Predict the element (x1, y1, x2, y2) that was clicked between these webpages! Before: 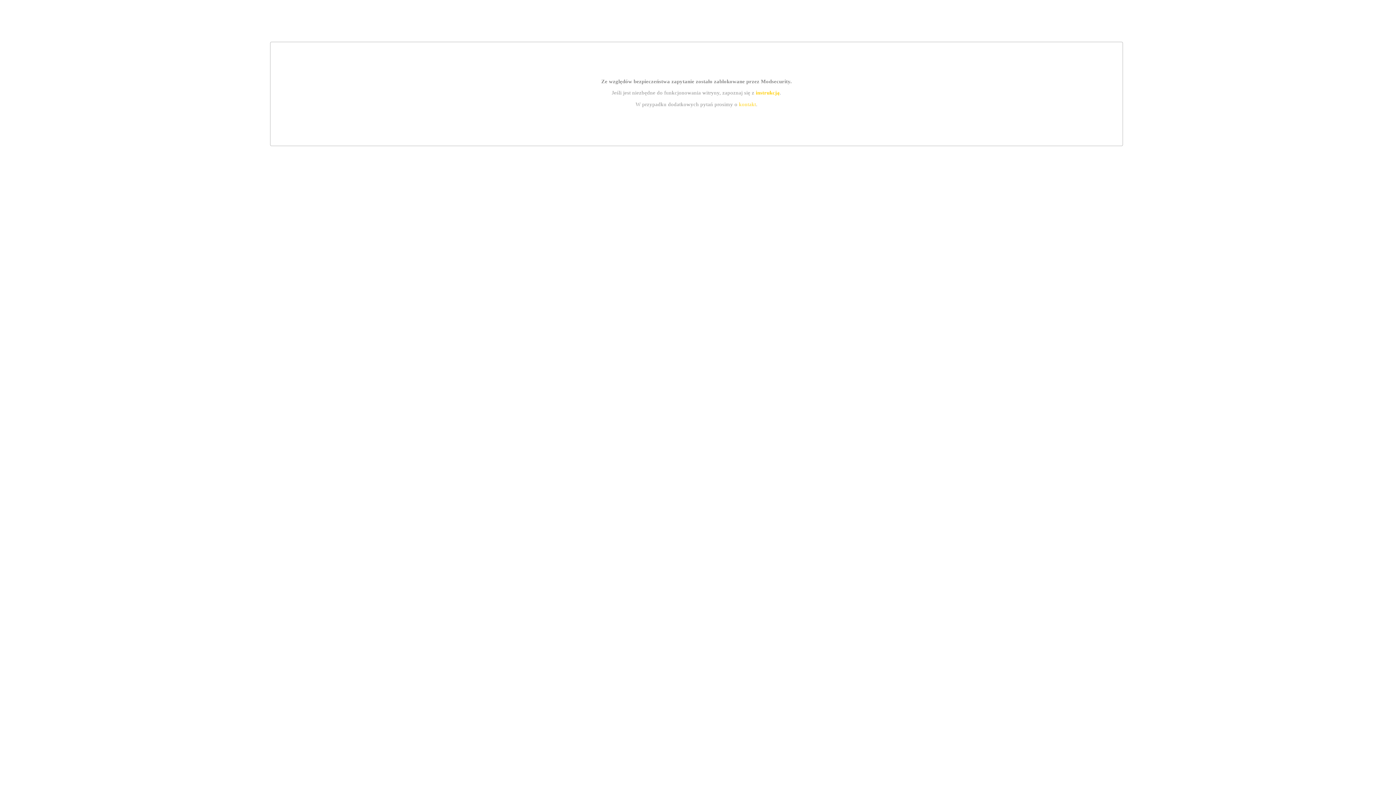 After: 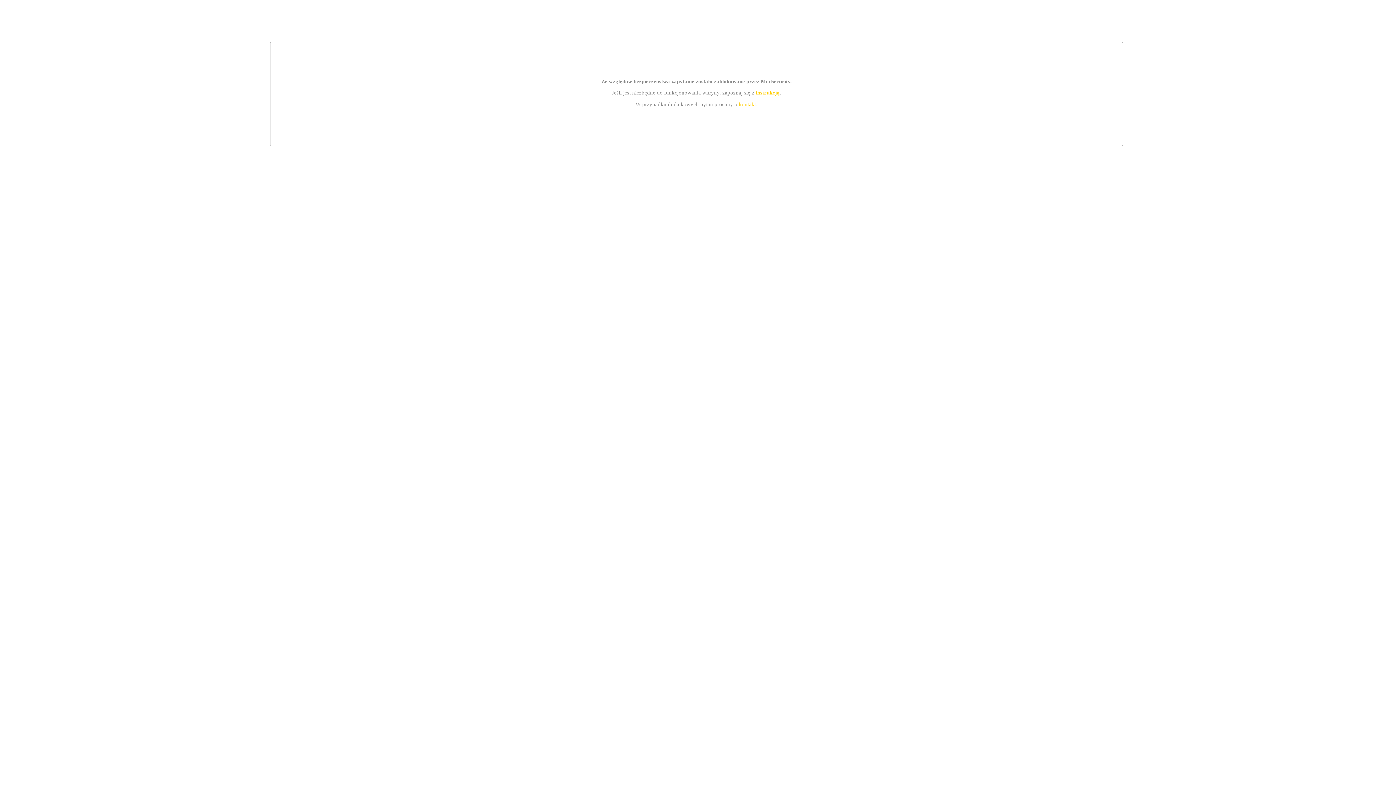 Action: bbox: (755, 89, 779, 95) label: instrukcją